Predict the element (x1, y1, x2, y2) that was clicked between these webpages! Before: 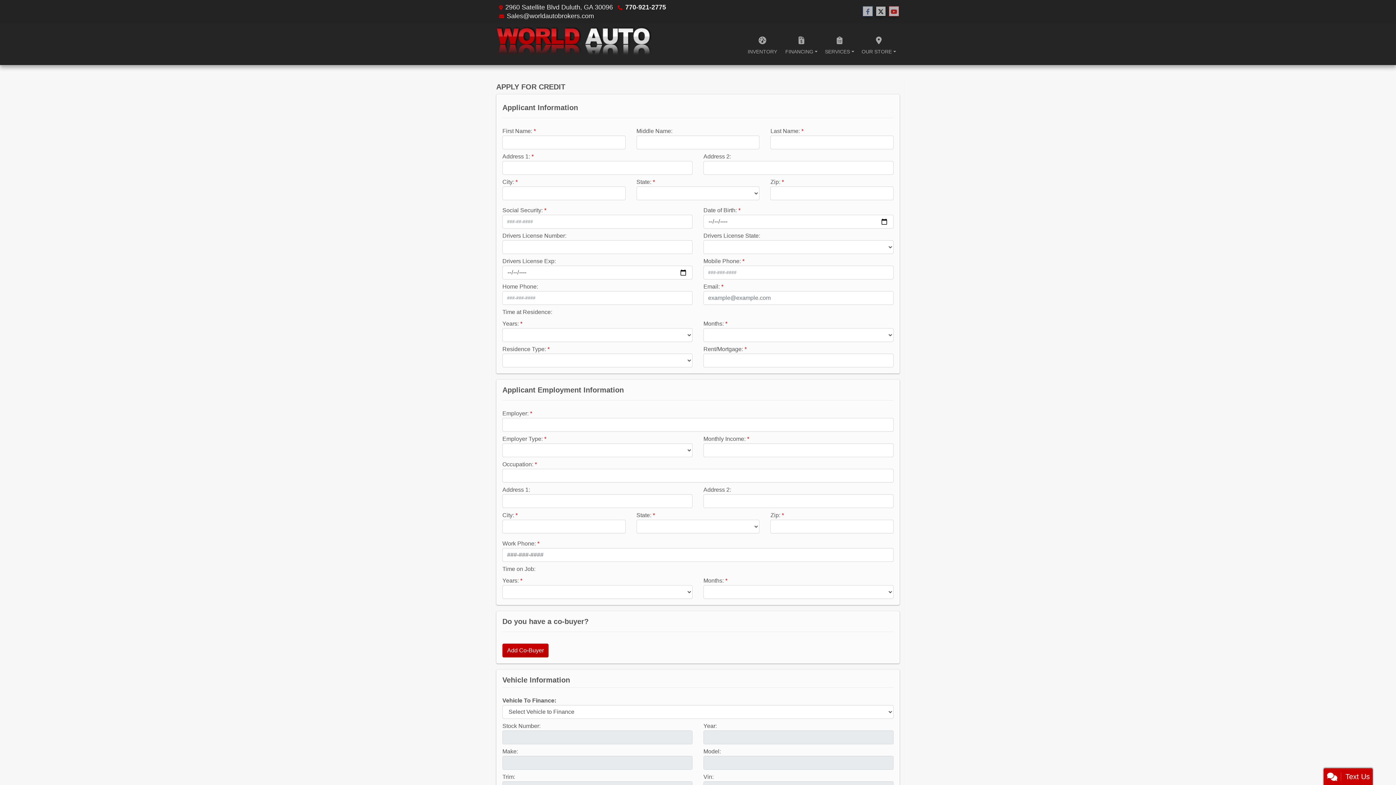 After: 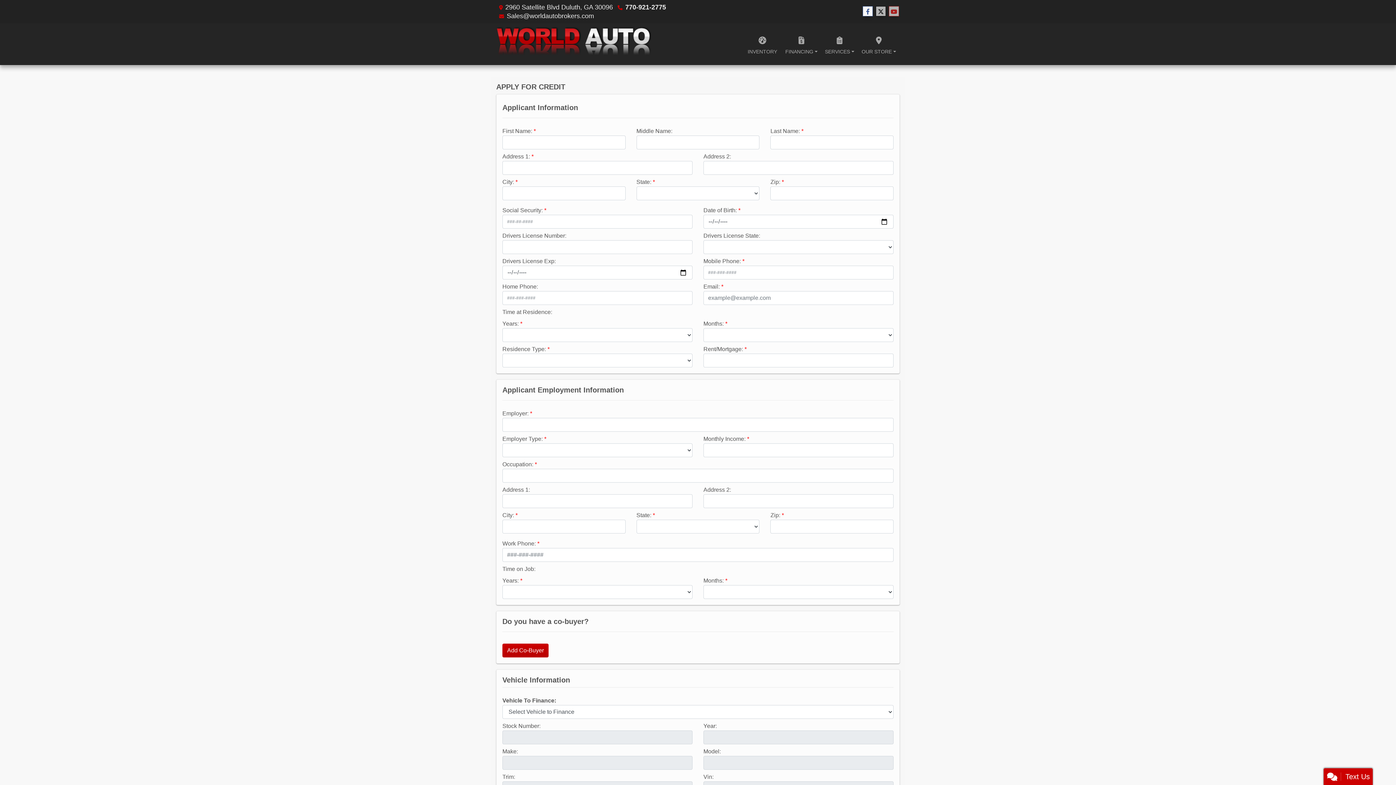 Action: bbox: (862, 6, 873, 17) label: Follow Us on Facebook